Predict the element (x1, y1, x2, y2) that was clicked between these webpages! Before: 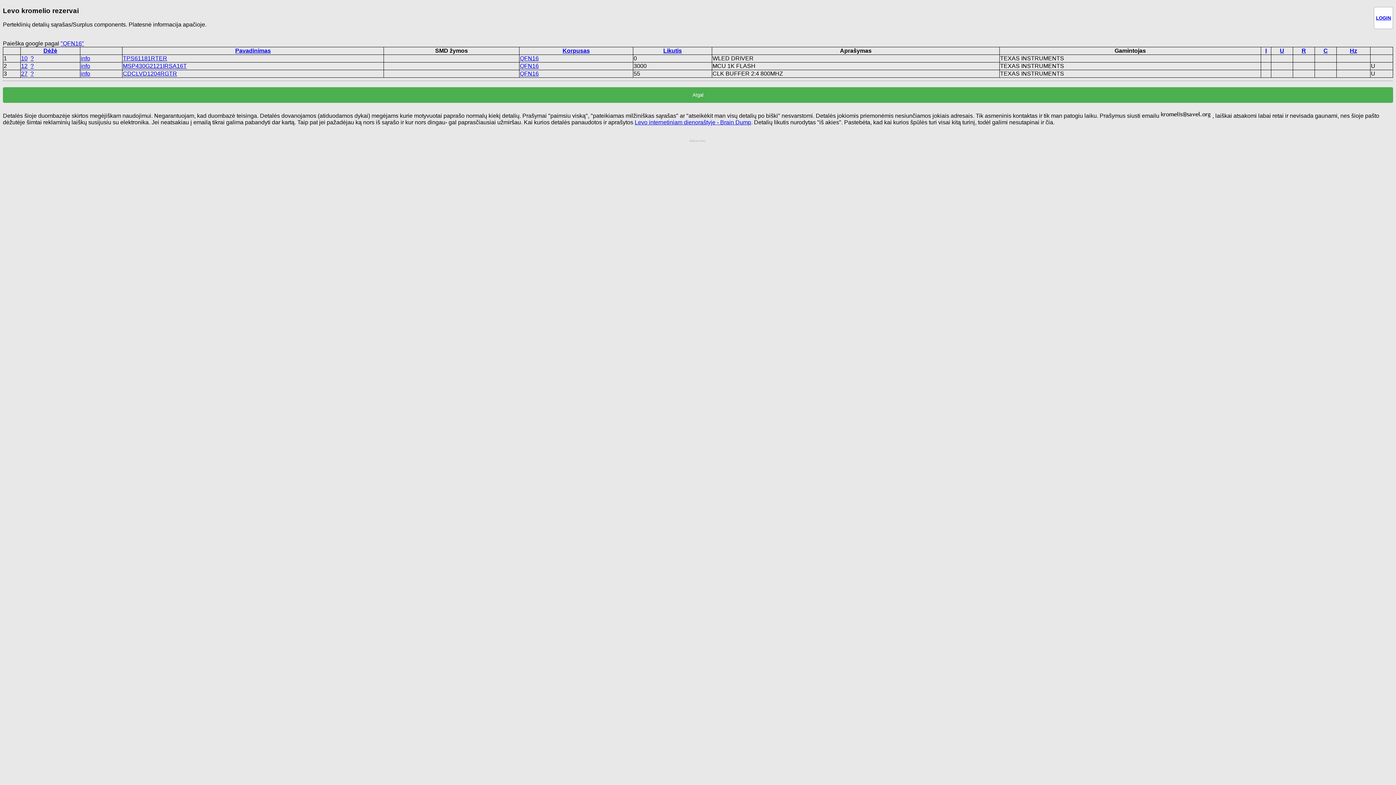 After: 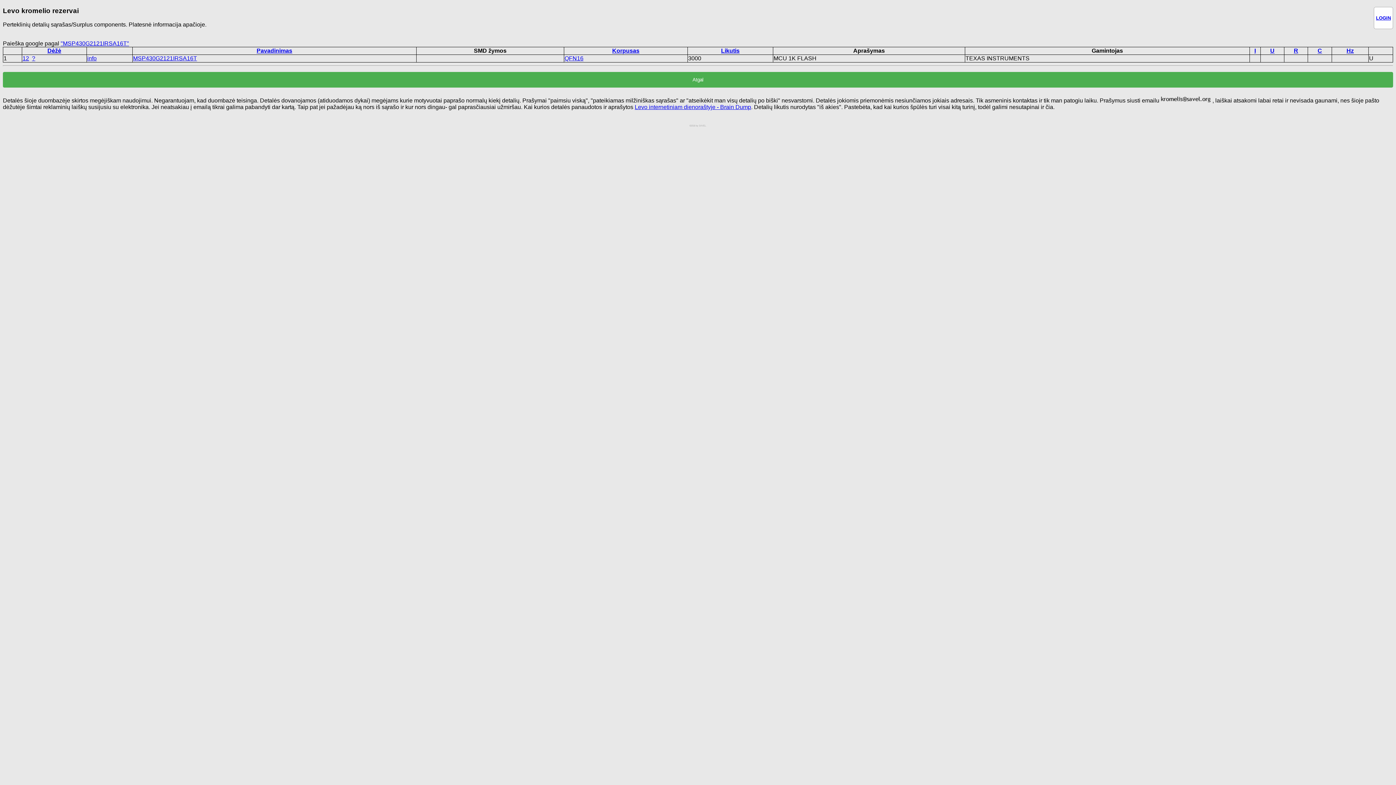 Action: label: MSP430G2121IRSA16T bbox: (122, 63, 186, 69)